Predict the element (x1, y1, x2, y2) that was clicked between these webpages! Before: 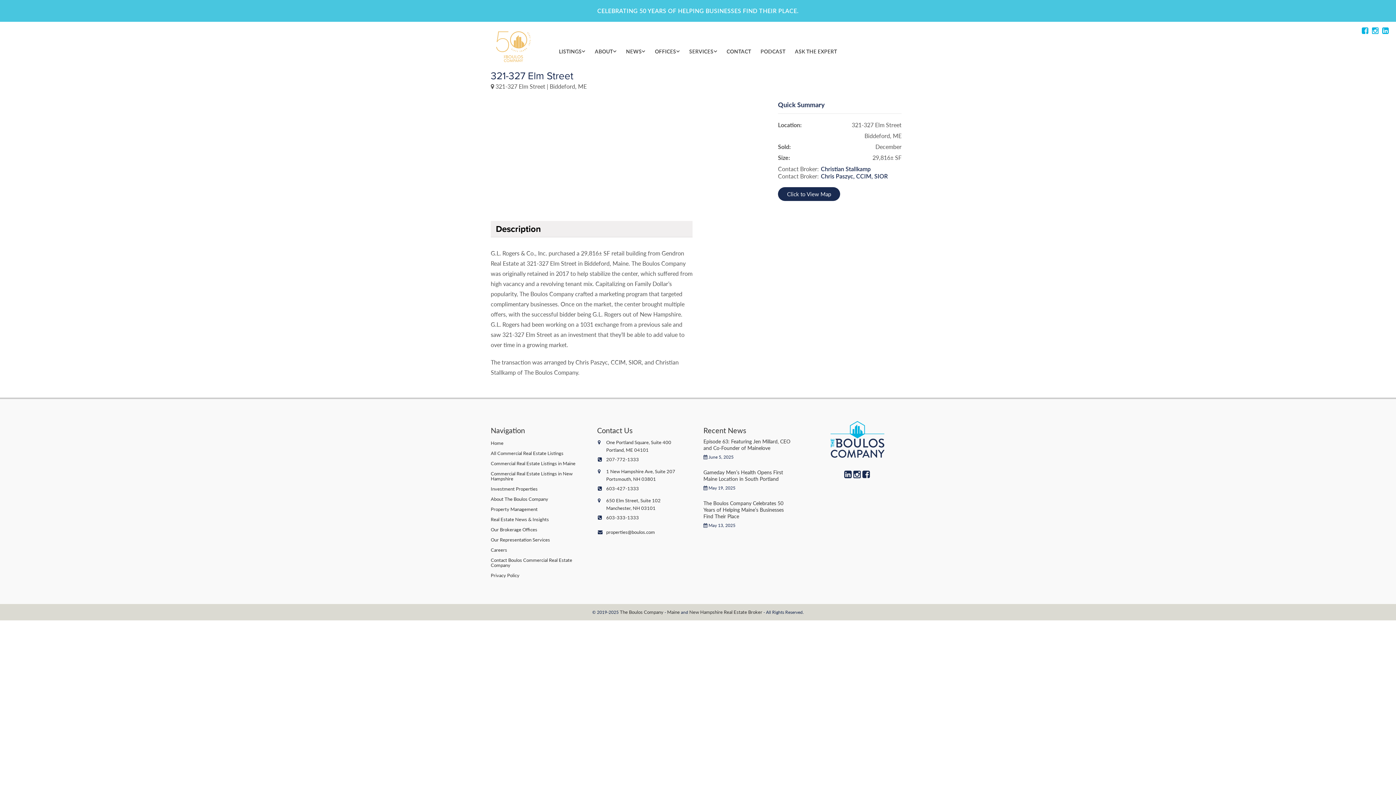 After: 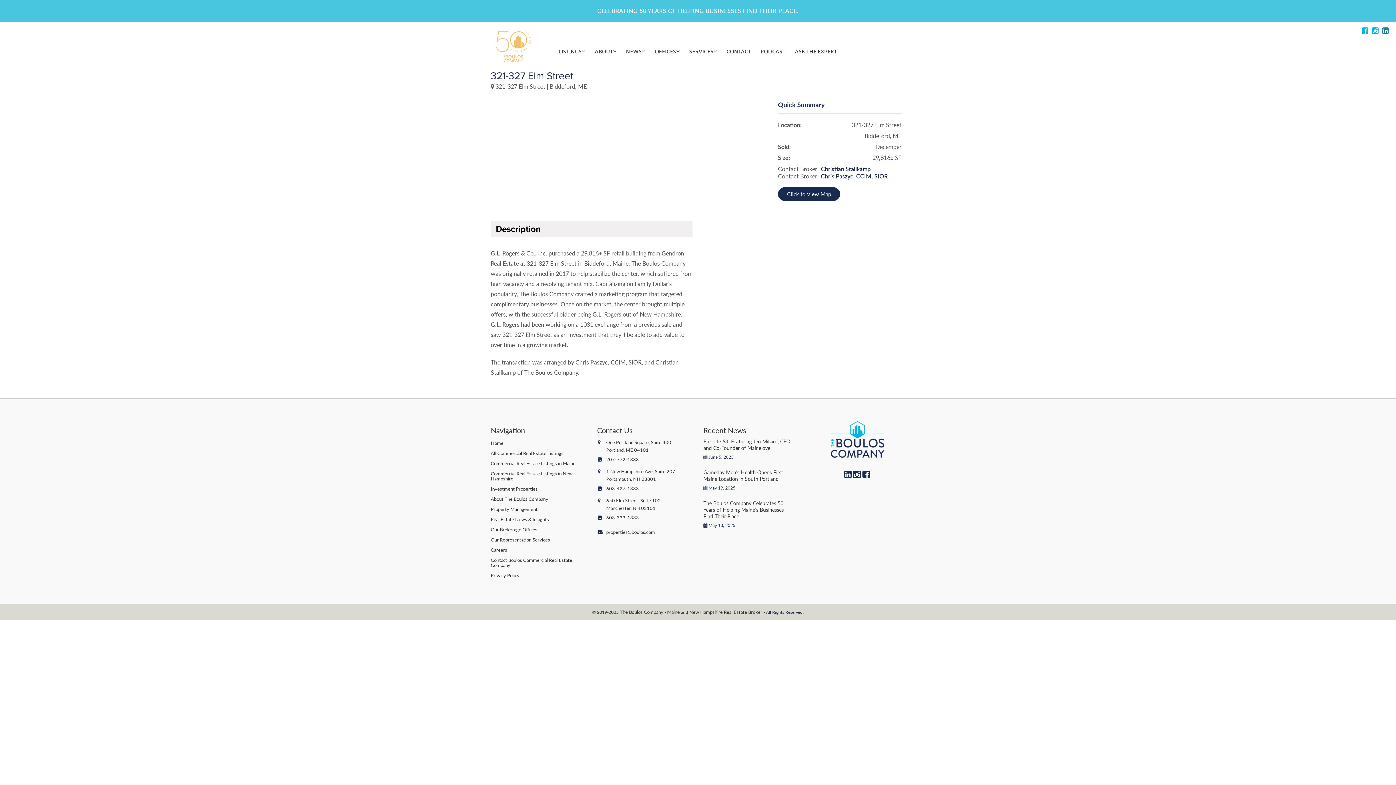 Action: bbox: (1382, 26, 1389, 35)